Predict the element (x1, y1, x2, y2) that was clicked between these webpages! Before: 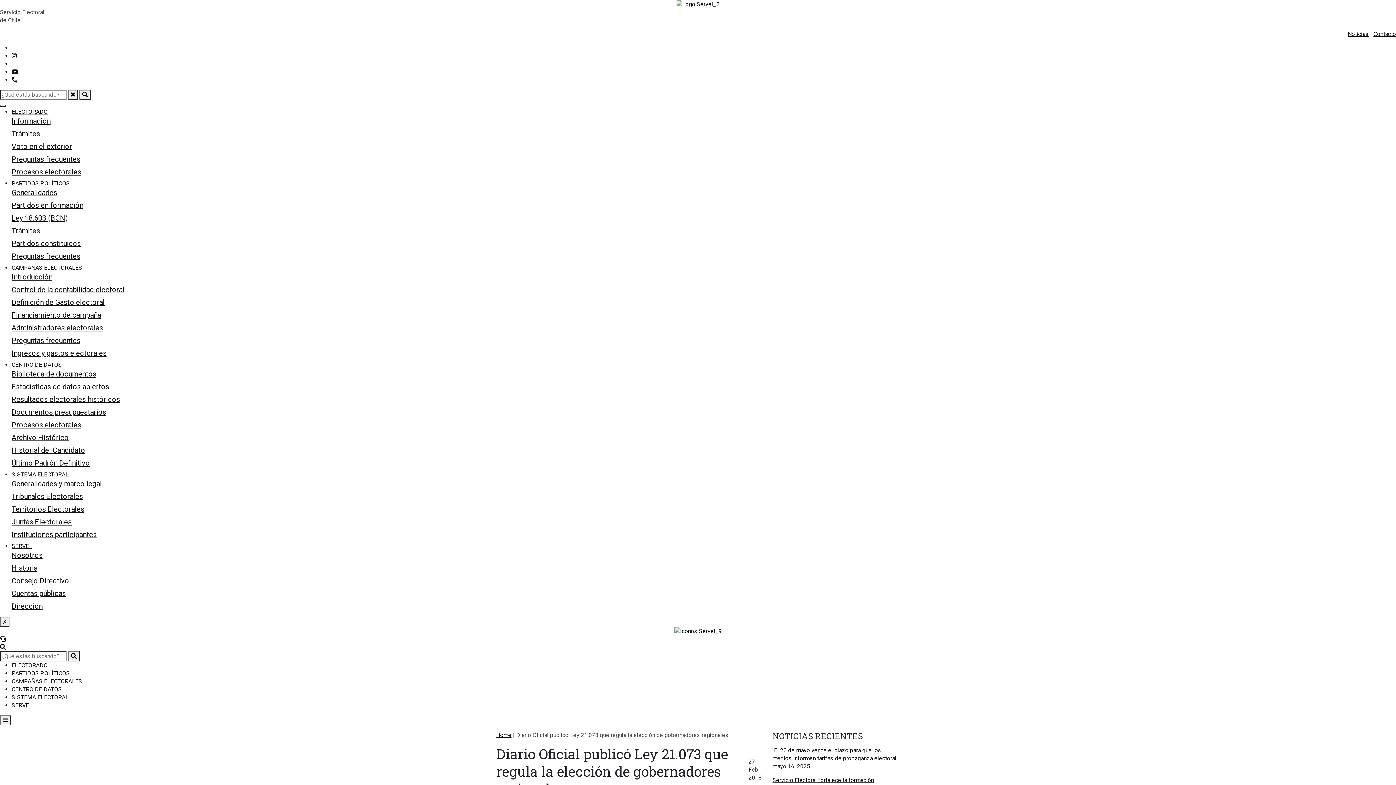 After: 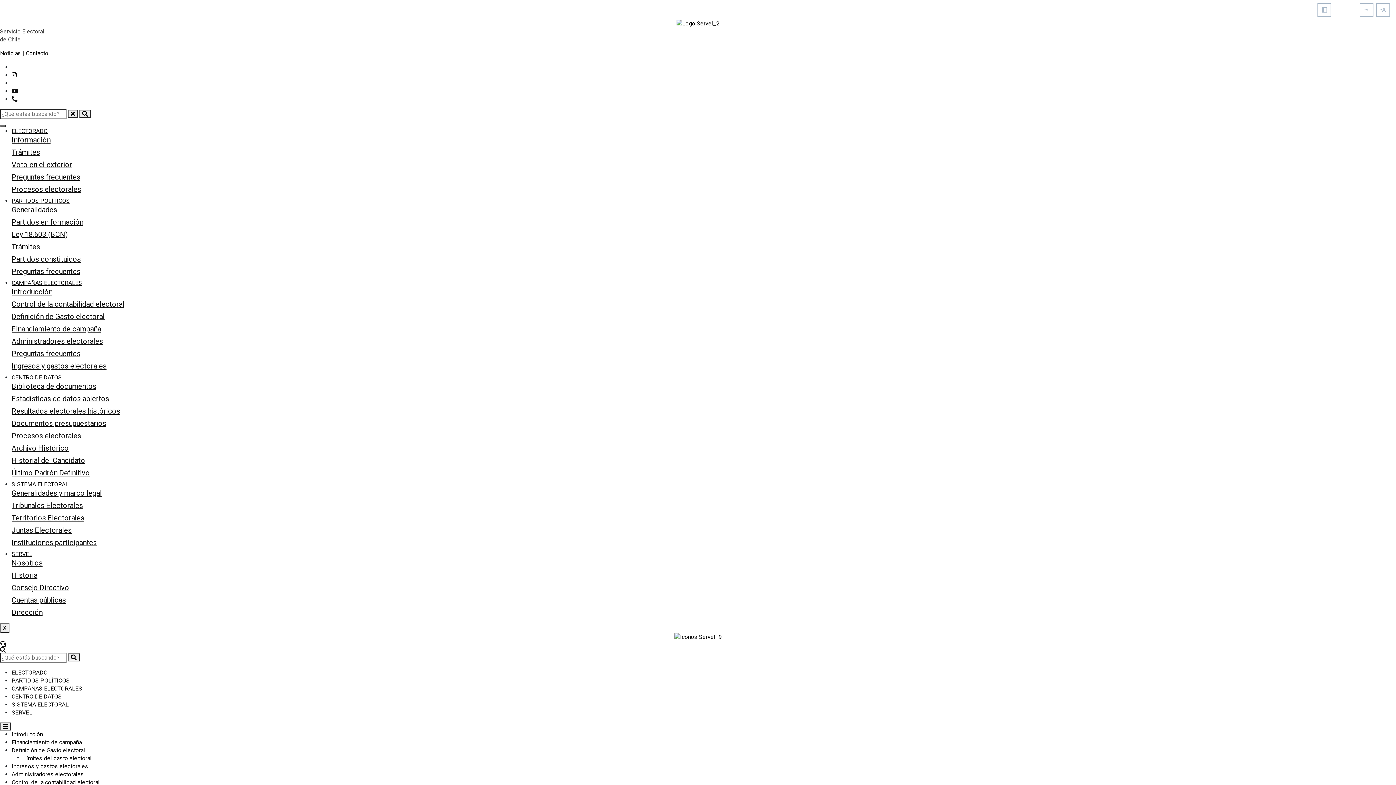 Action: label: Financiamiento de campaña bbox: (11, 310, 101, 319)